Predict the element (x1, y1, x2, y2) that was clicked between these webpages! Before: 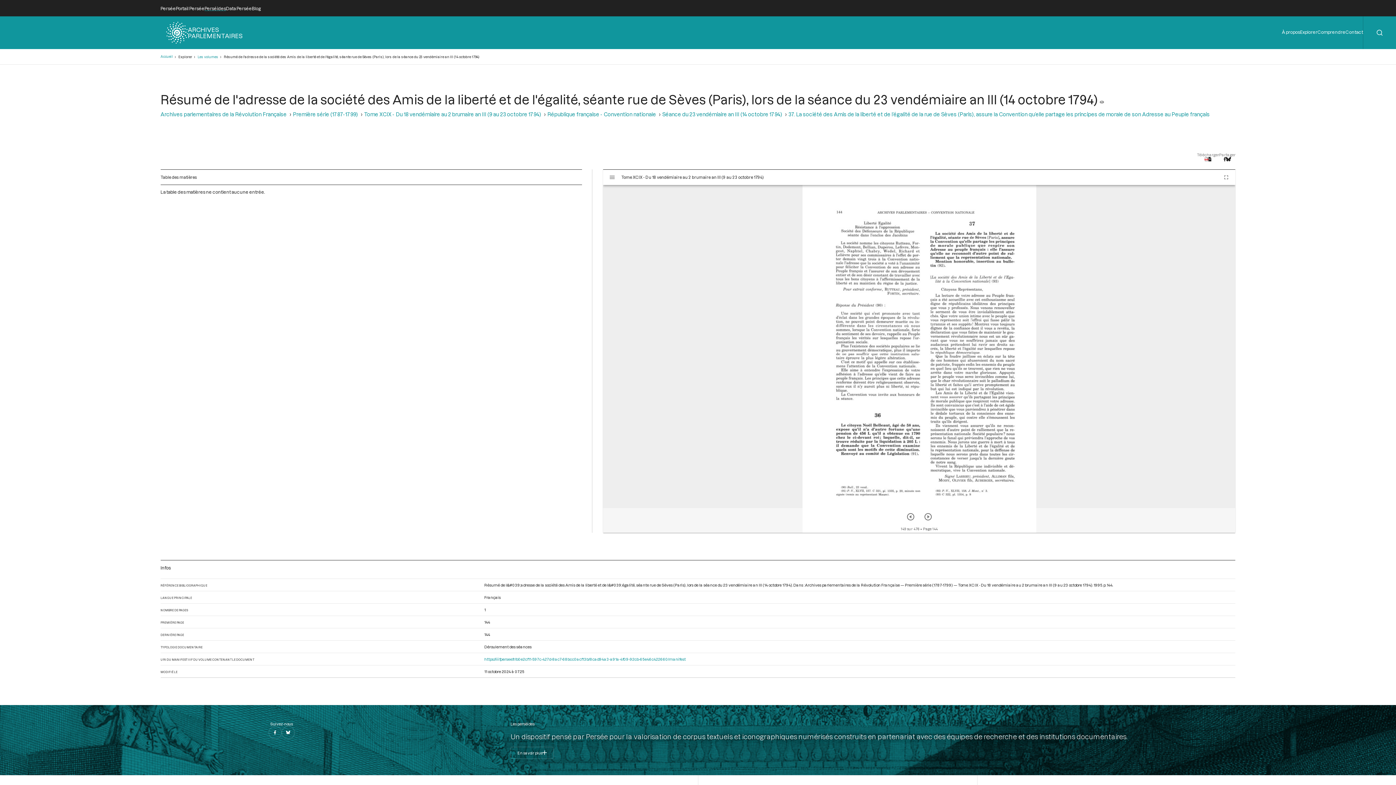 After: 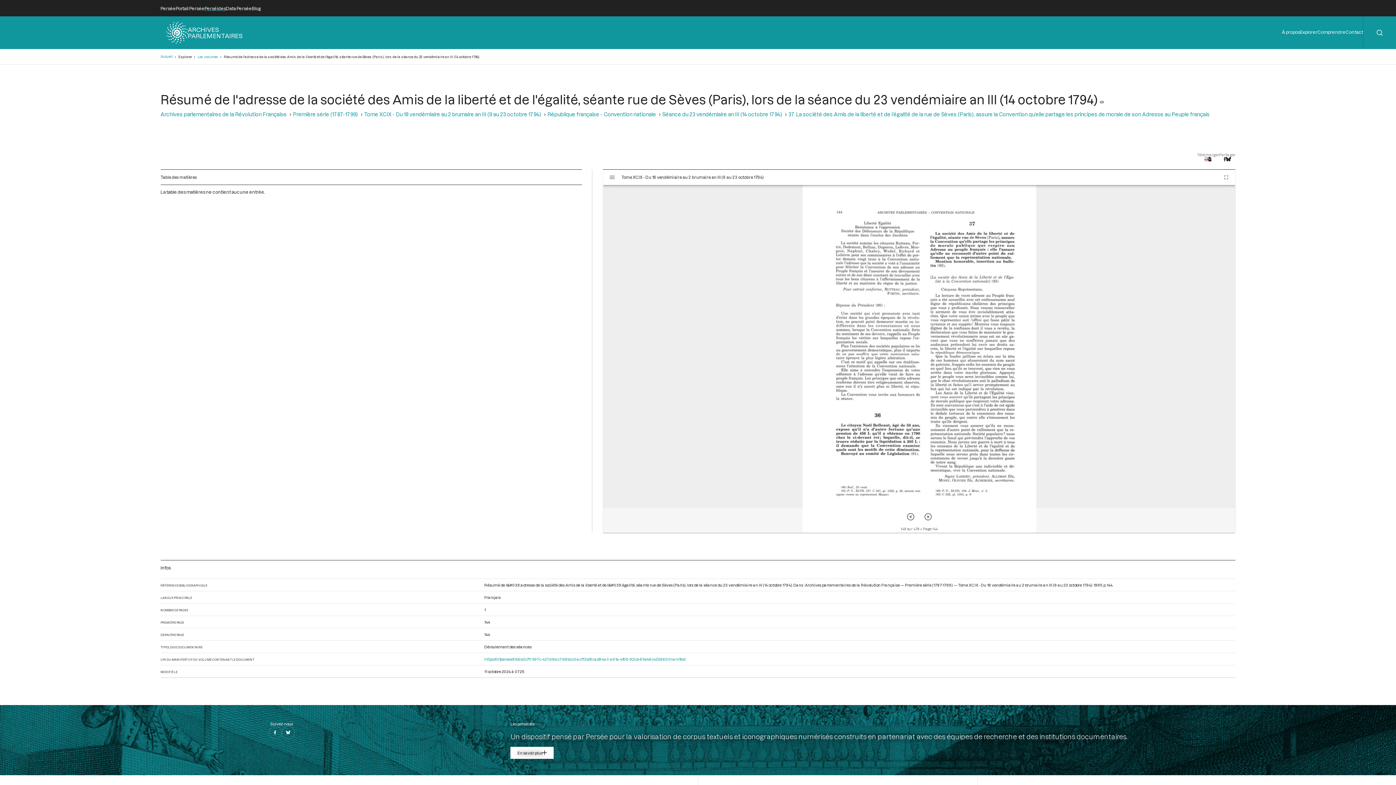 Action: bbox: (510, 747, 553, 759) label: En savoir plus